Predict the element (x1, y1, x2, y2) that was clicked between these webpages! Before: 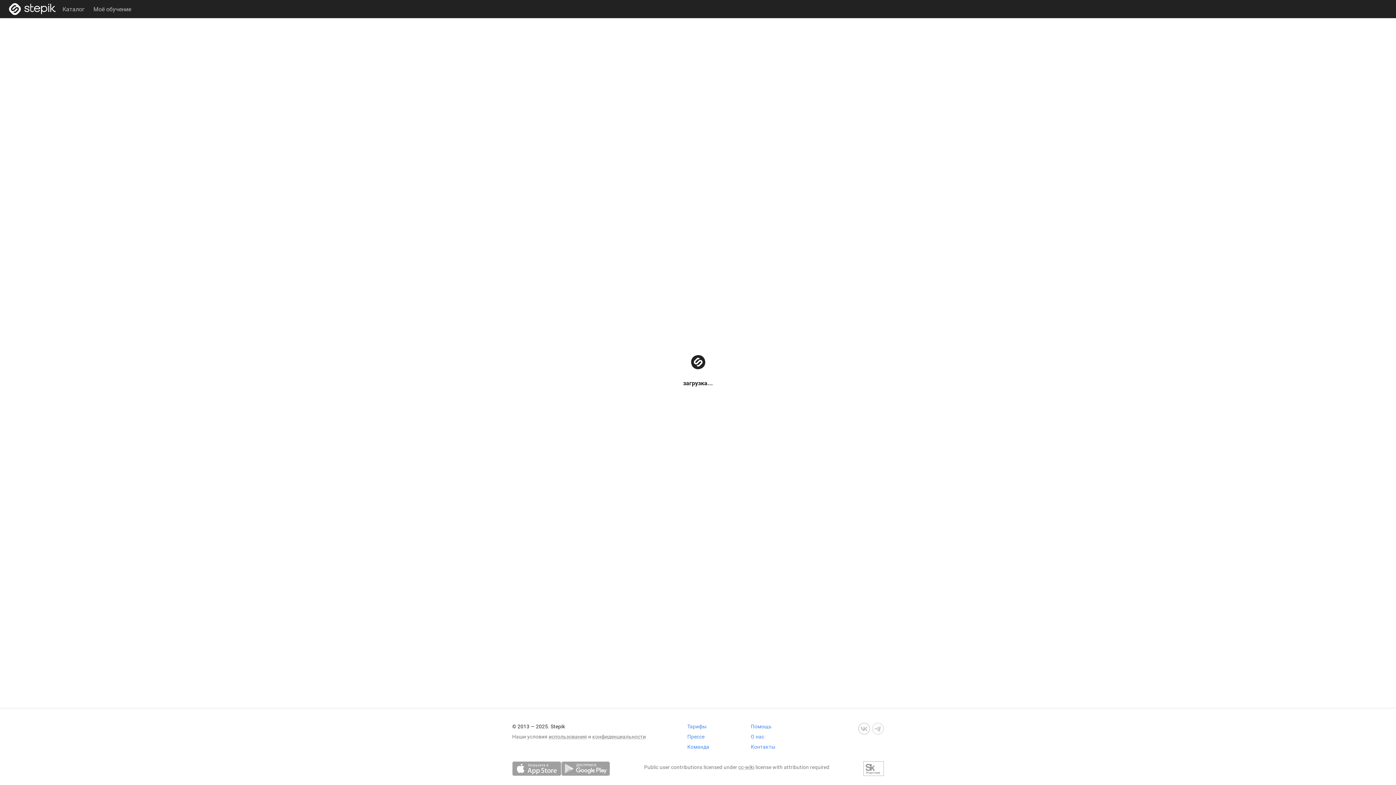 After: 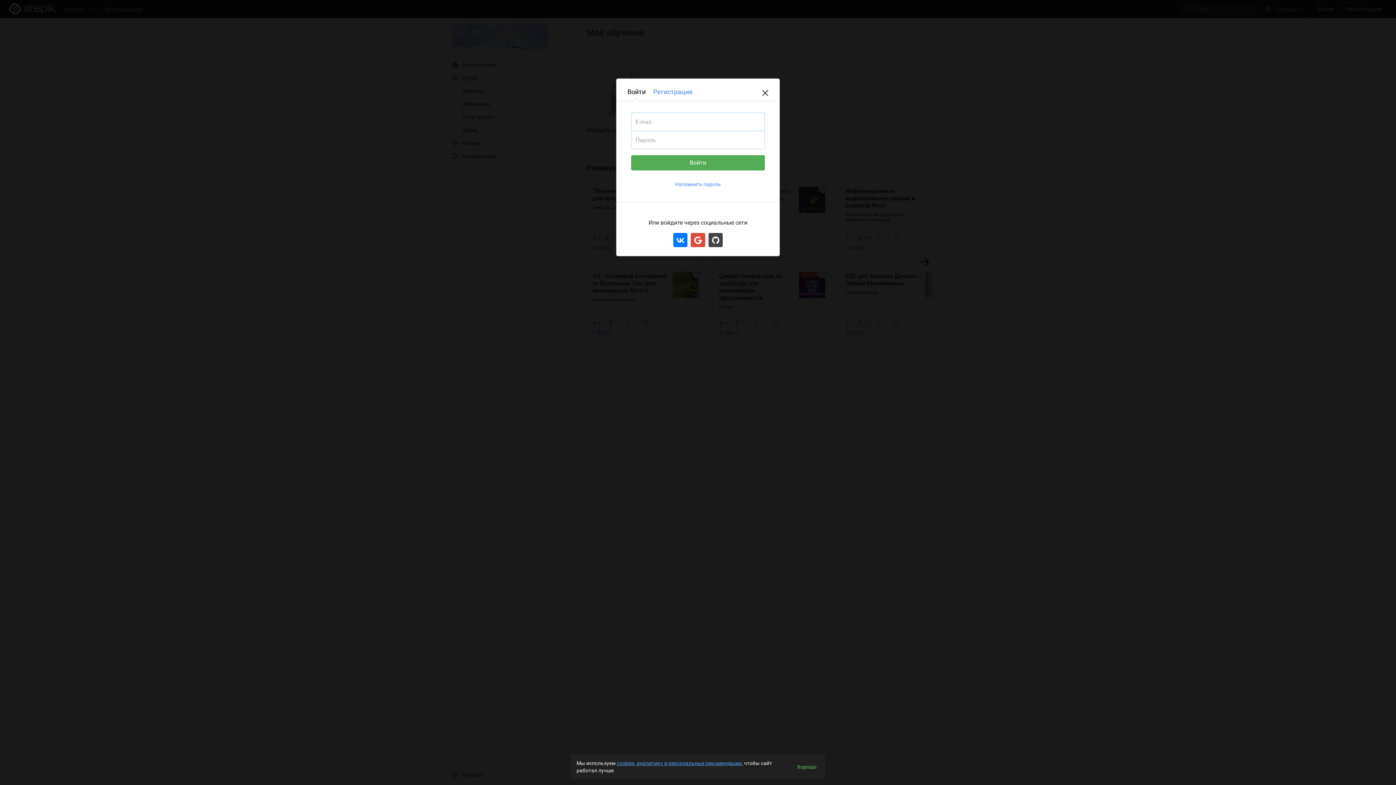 Action: bbox: (89, 1, 135, 16) label: Моё обучение